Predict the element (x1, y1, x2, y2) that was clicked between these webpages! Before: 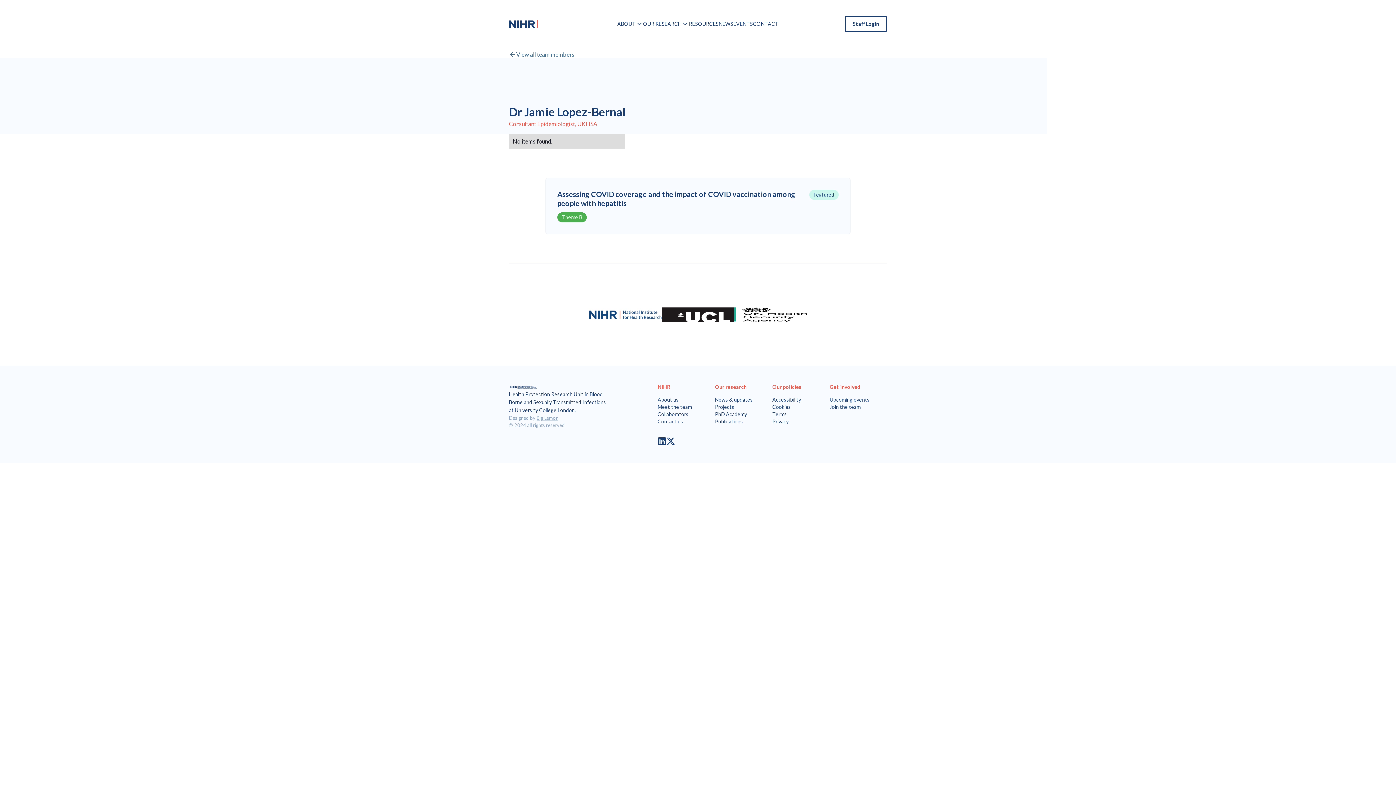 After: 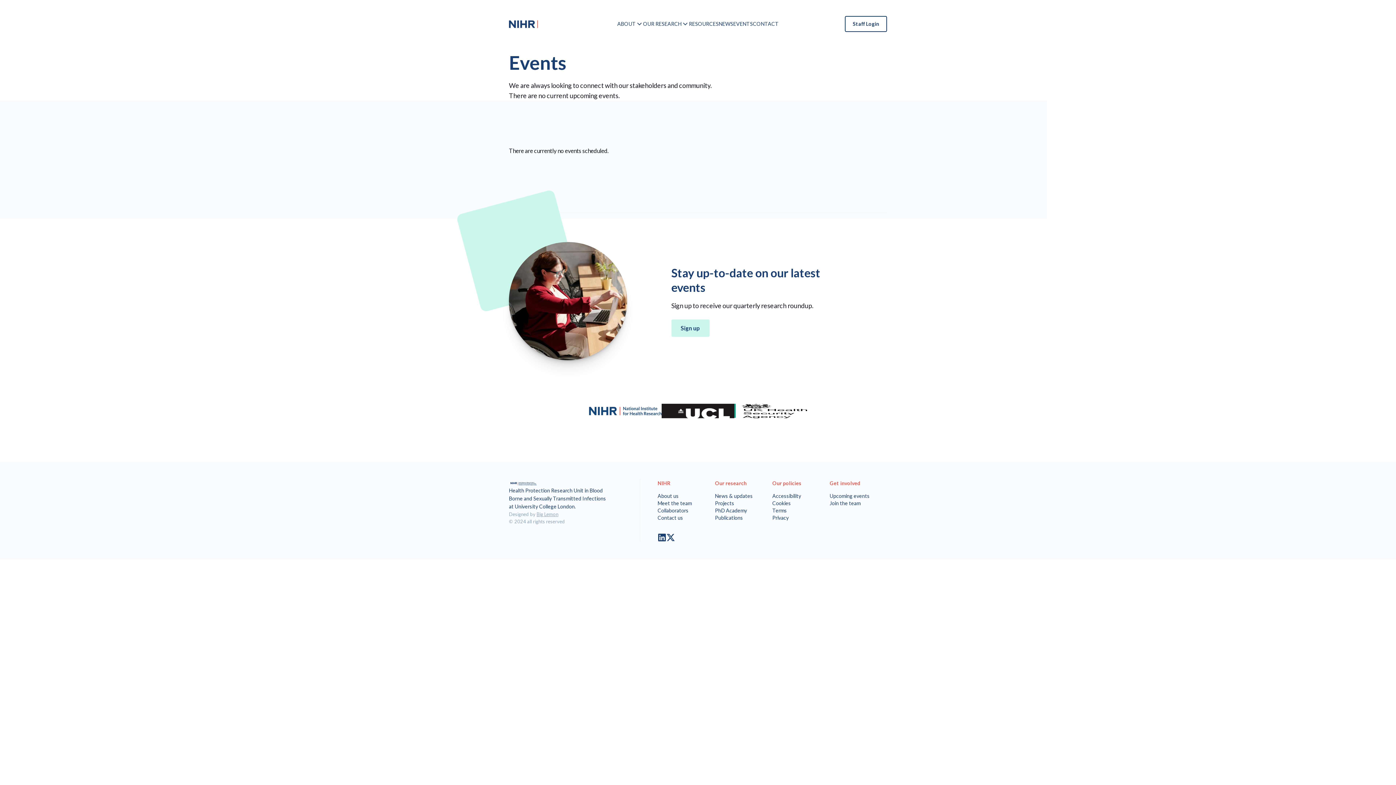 Action: bbox: (733, 20, 753, 27) label: EVENTS